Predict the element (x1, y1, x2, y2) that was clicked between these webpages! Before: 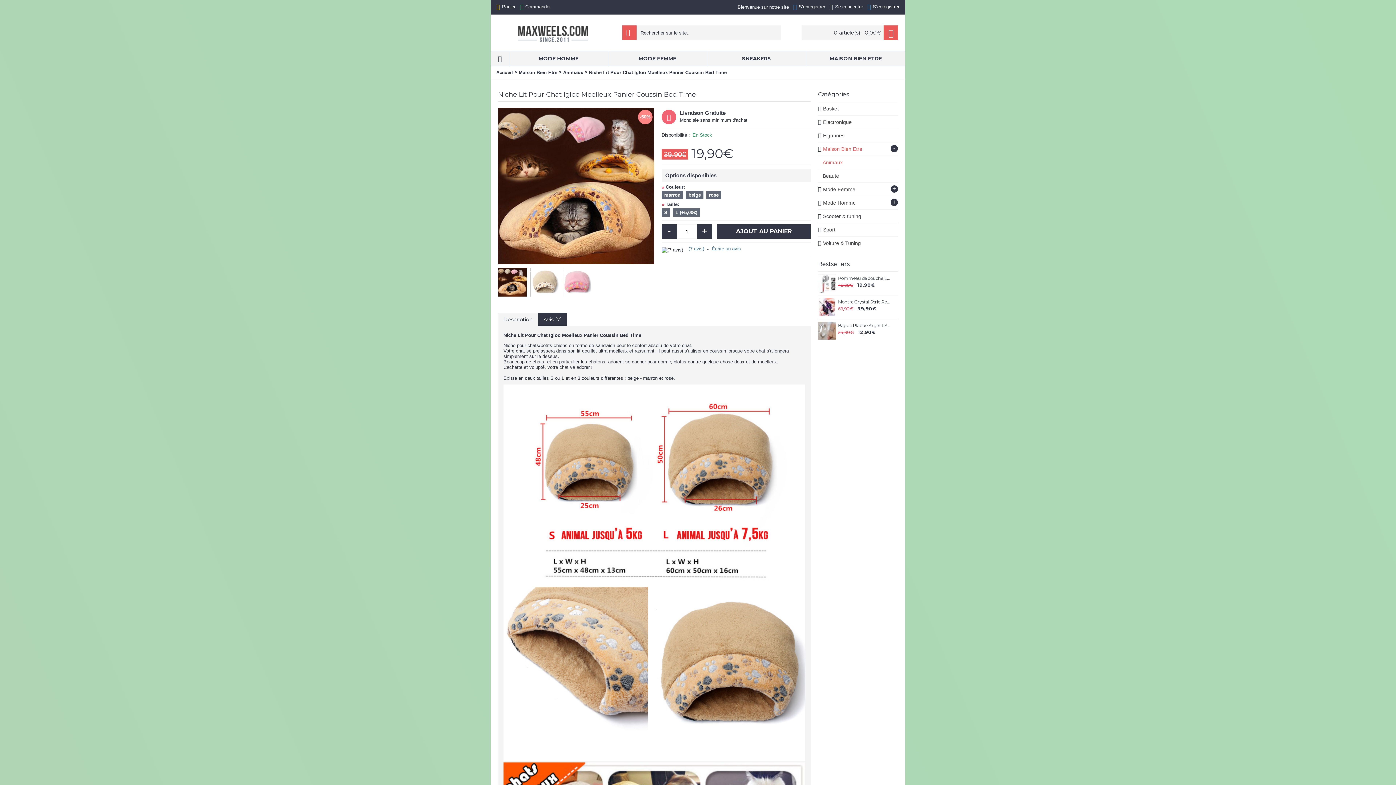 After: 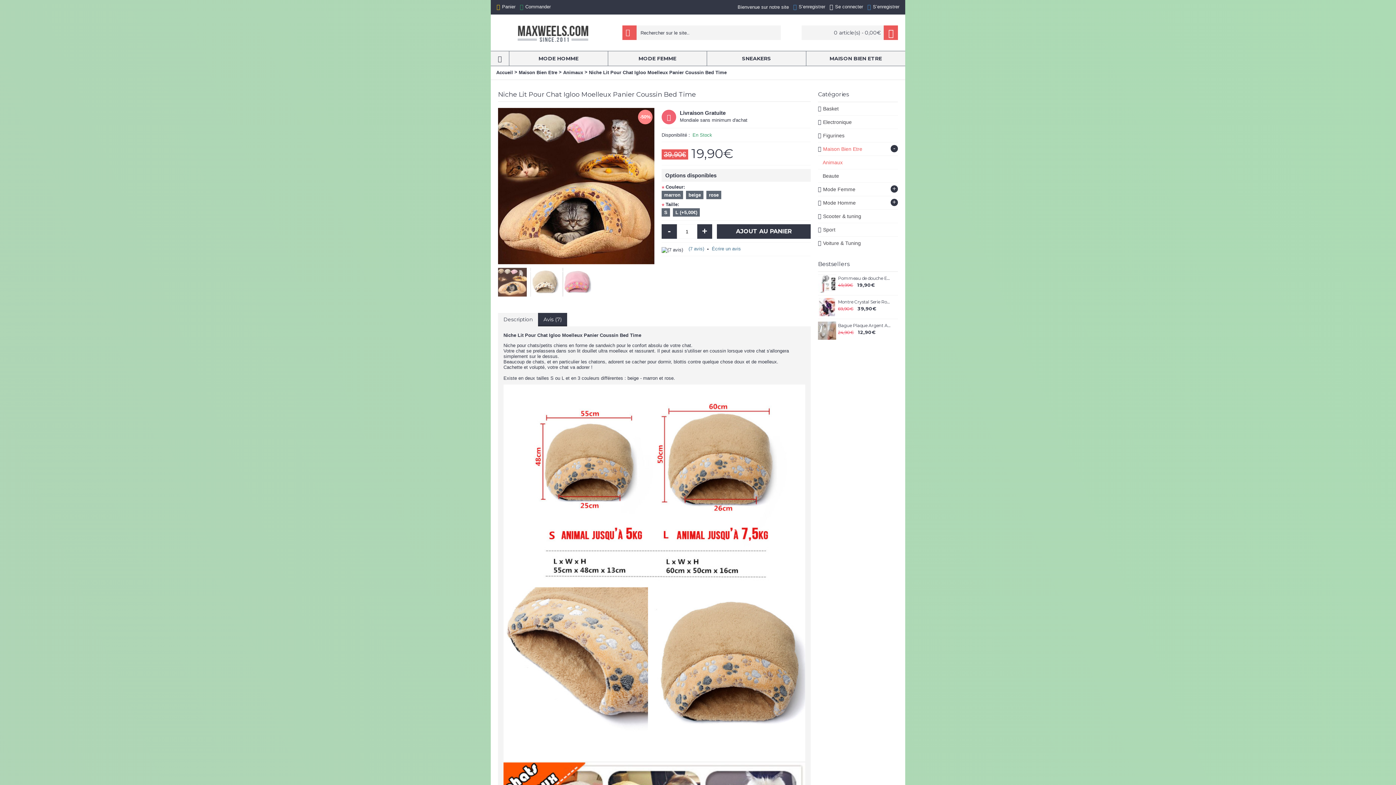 Action: bbox: (498, 264, 530, 296)